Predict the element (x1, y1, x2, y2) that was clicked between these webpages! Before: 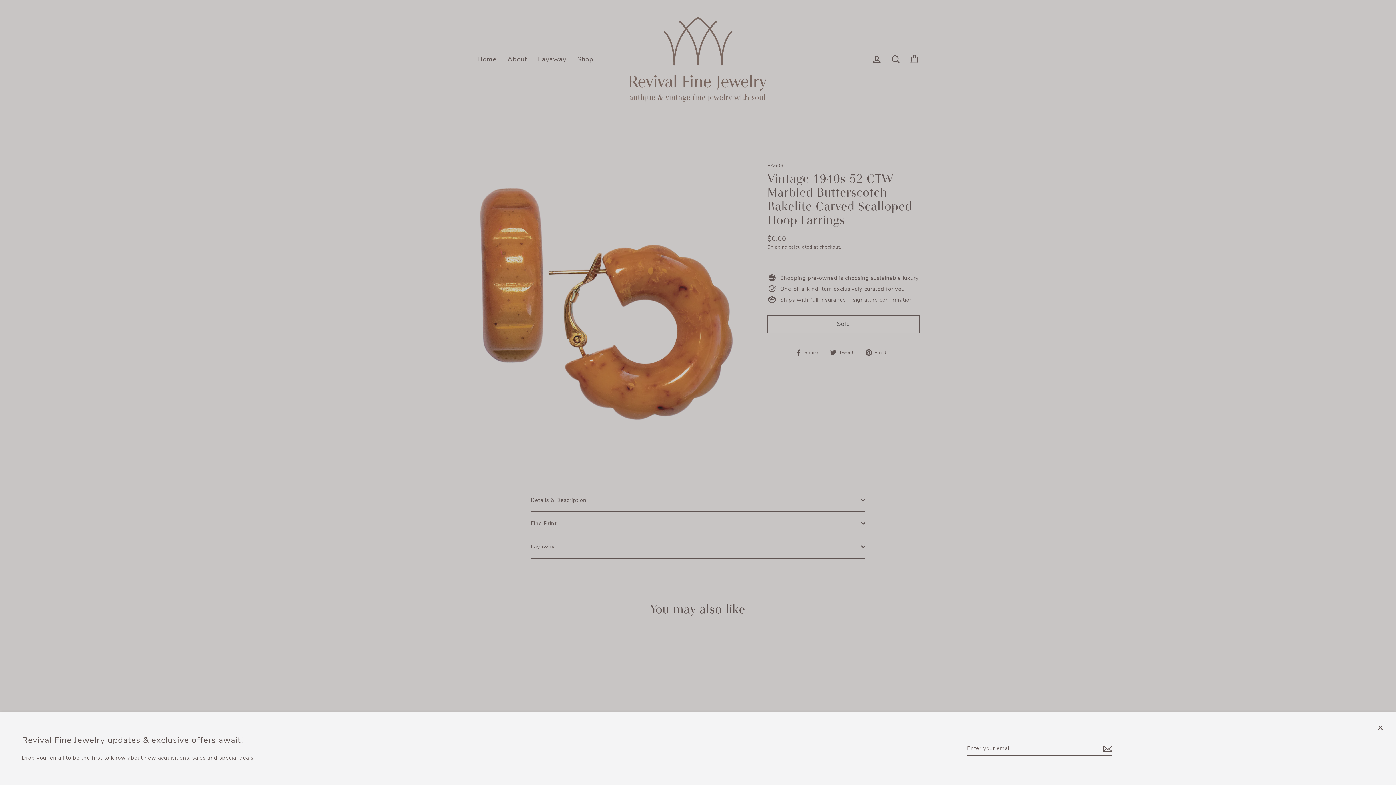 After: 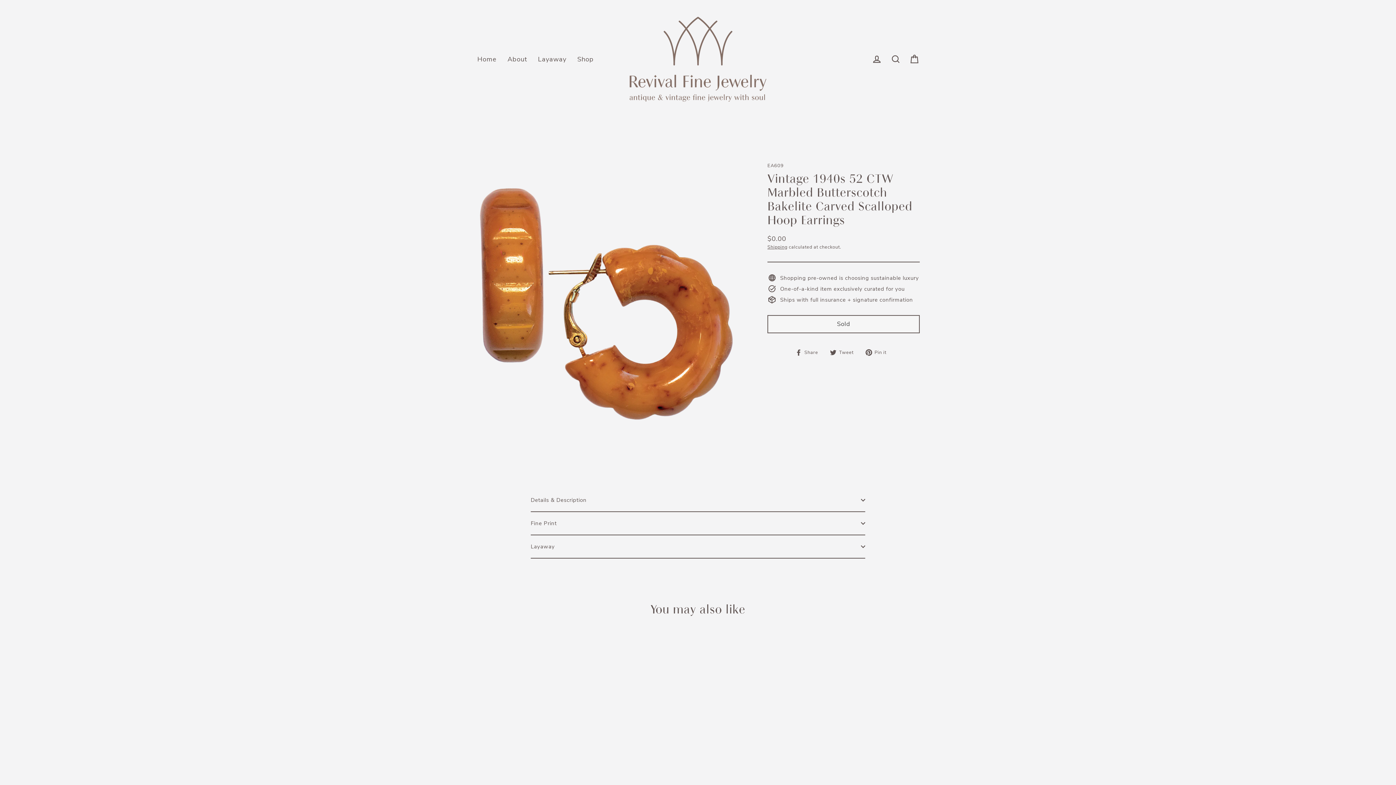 Action: bbox: (1372, 720, 1389, 736) label: Close (esc)